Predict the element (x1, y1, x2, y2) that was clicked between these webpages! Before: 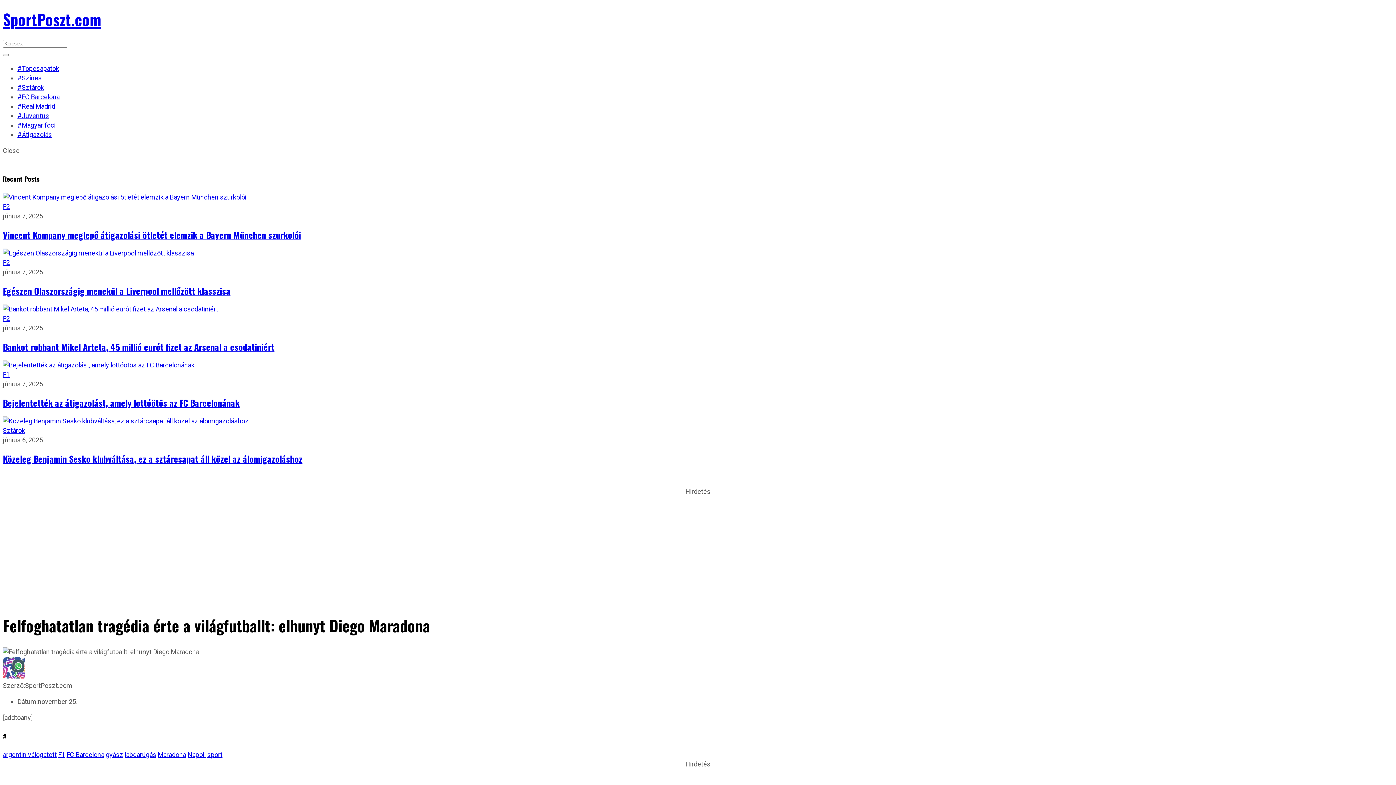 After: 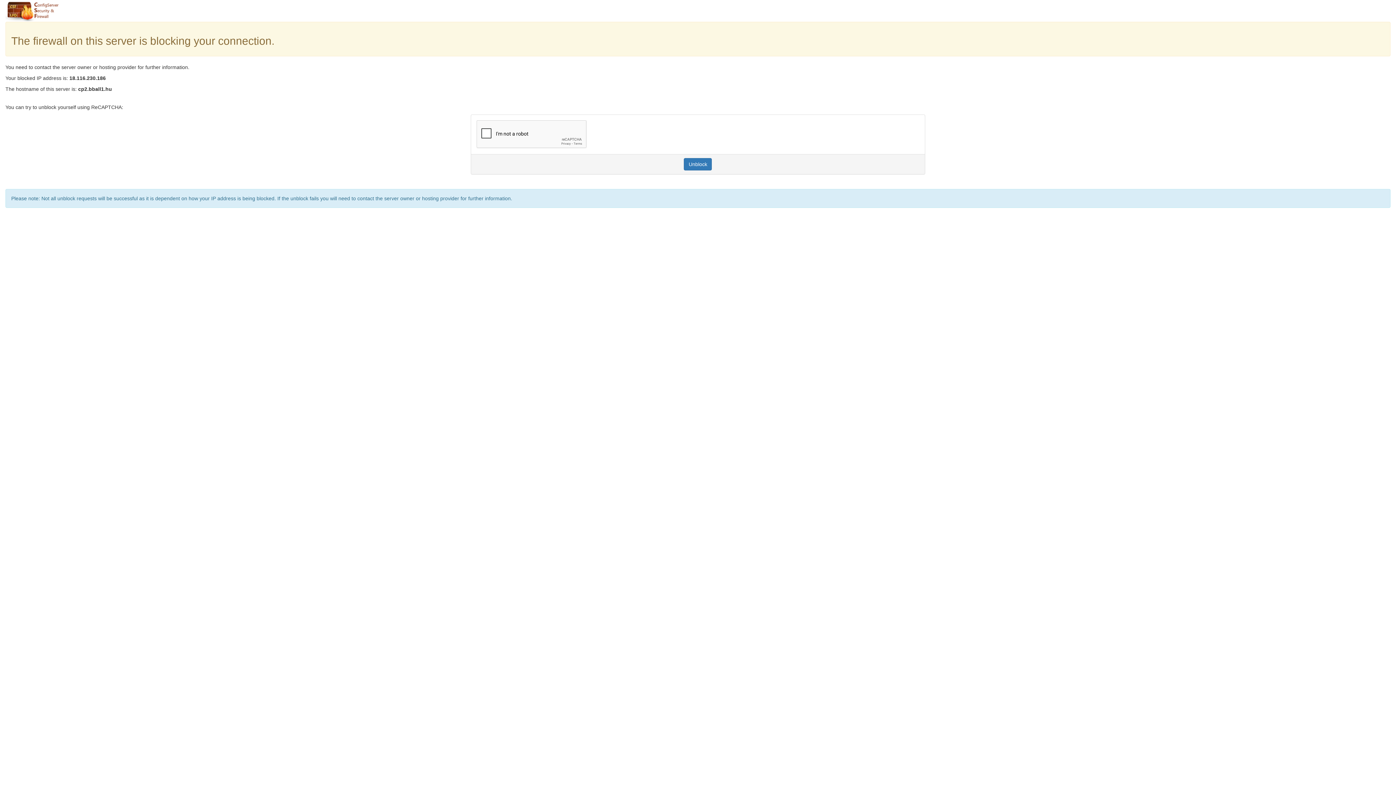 Action: bbox: (2, 396, 239, 409) label: Bejelentették az átigazolást, amely lottóötös az FC Barcelonának